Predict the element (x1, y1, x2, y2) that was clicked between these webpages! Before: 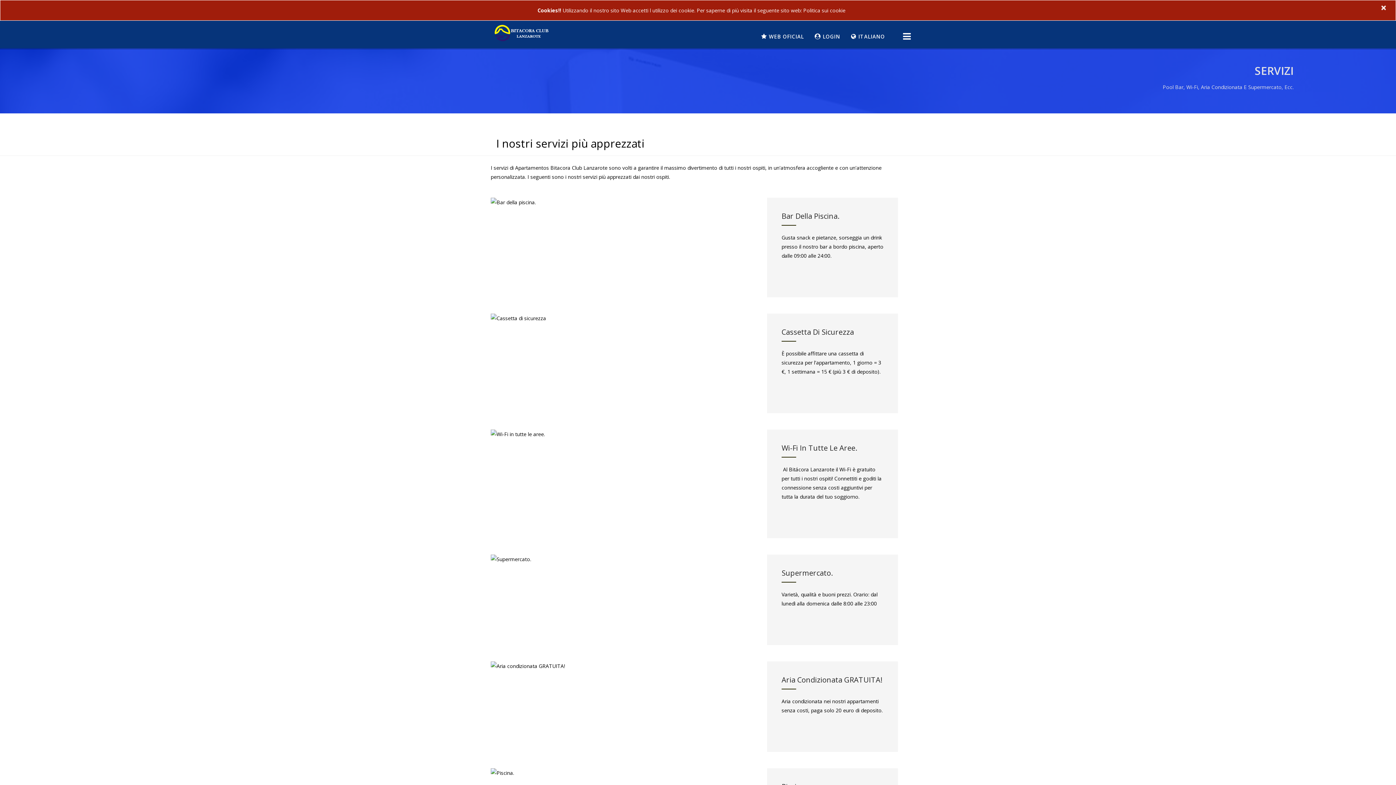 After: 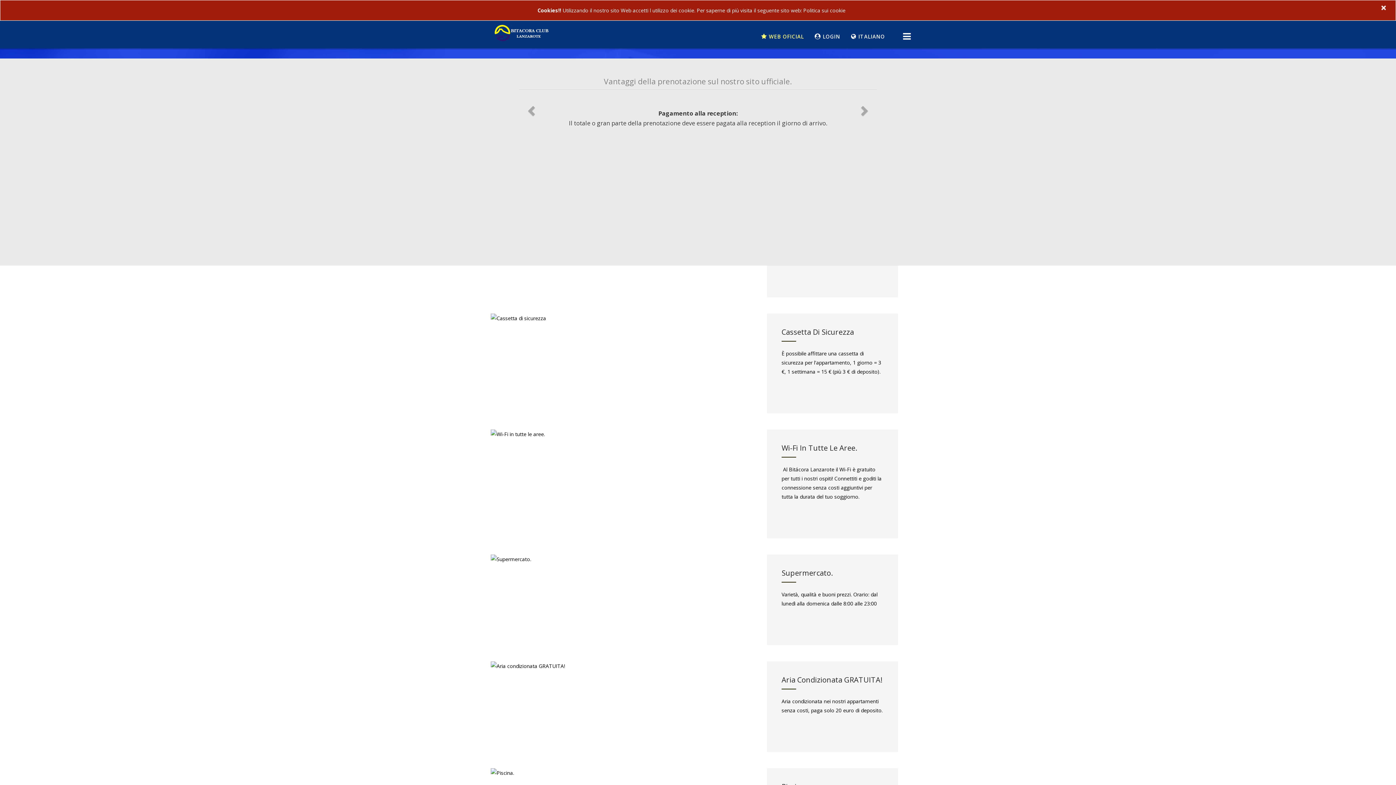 Action: label:  WEB OFICIAL bbox: (756, 28, 809, 44)